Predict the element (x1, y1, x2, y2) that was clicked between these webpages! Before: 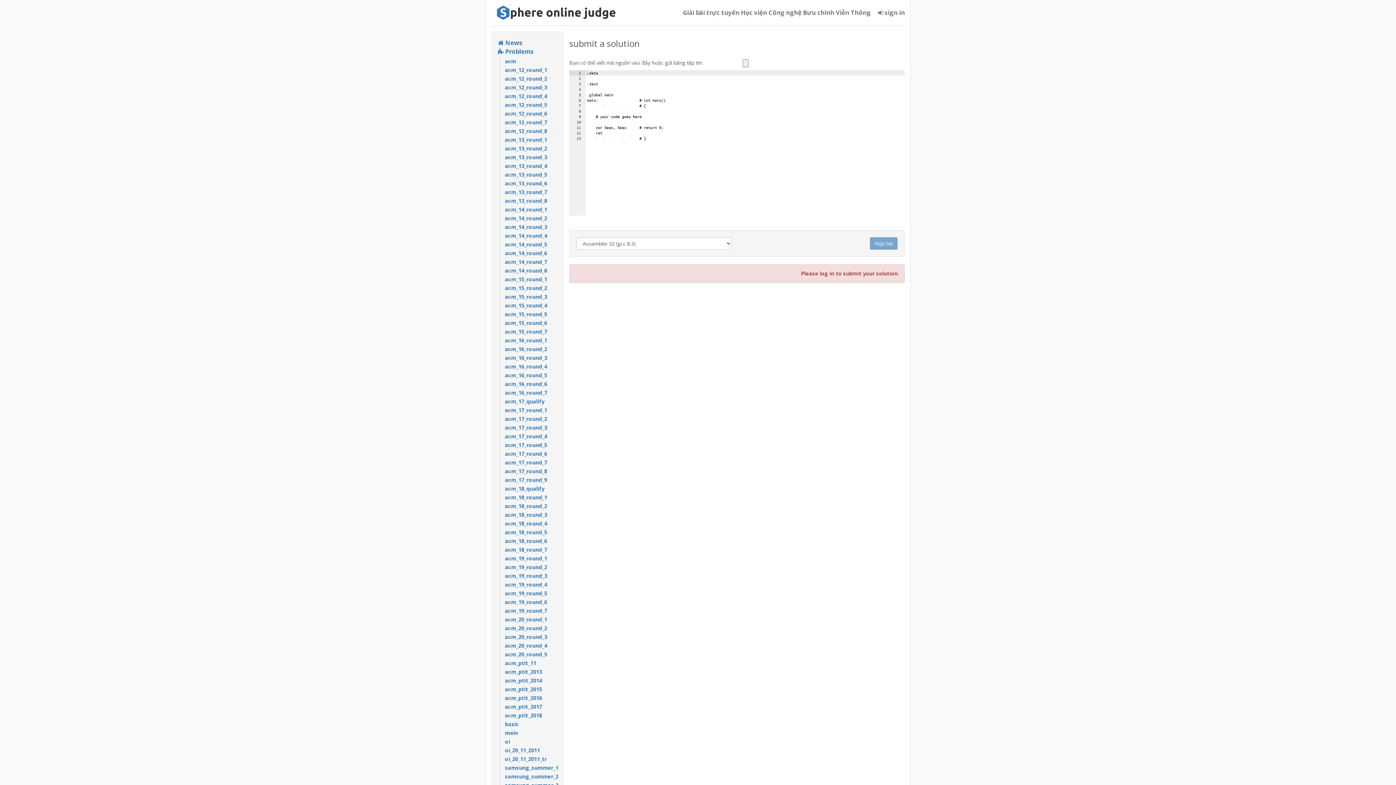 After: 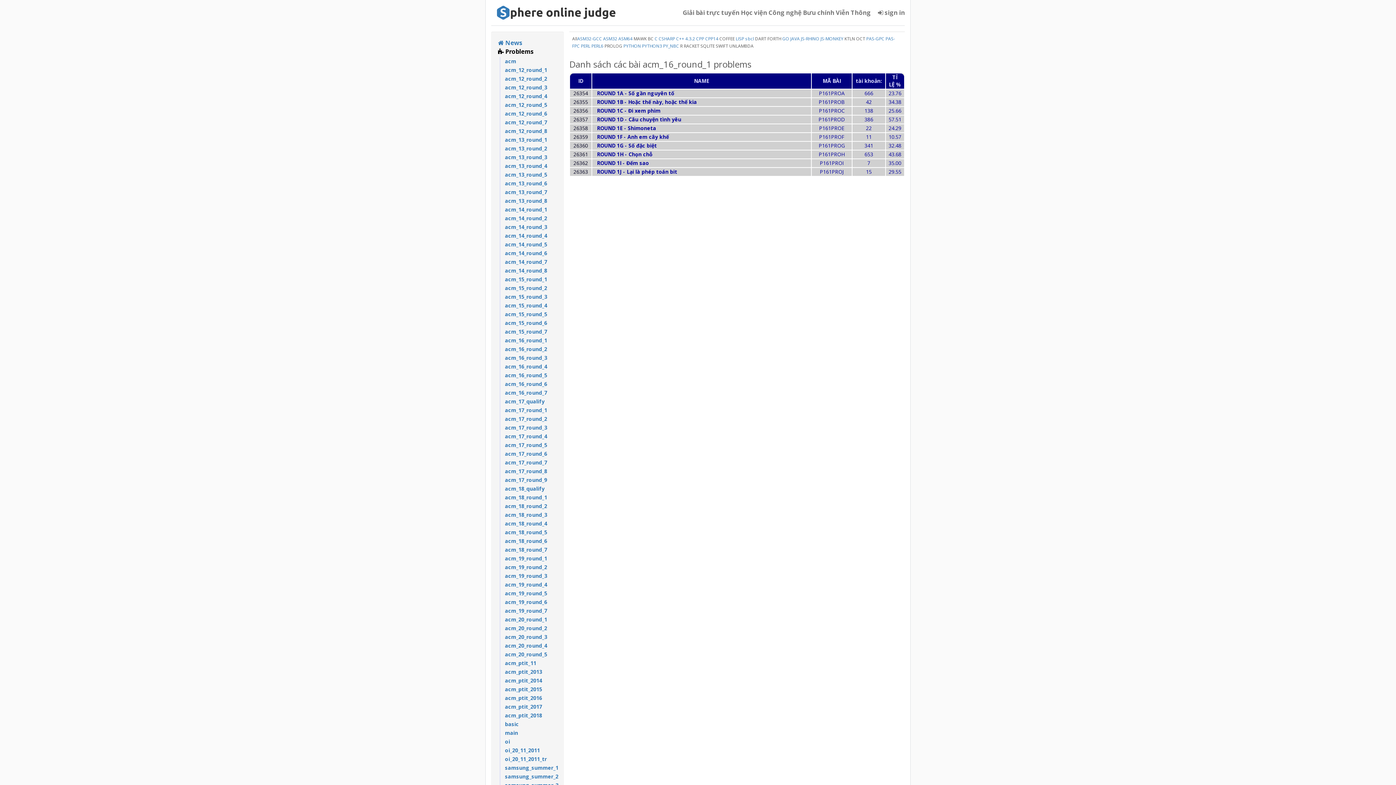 Action: label: acm_16_round_1 bbox: (505, 336, 557, 345)